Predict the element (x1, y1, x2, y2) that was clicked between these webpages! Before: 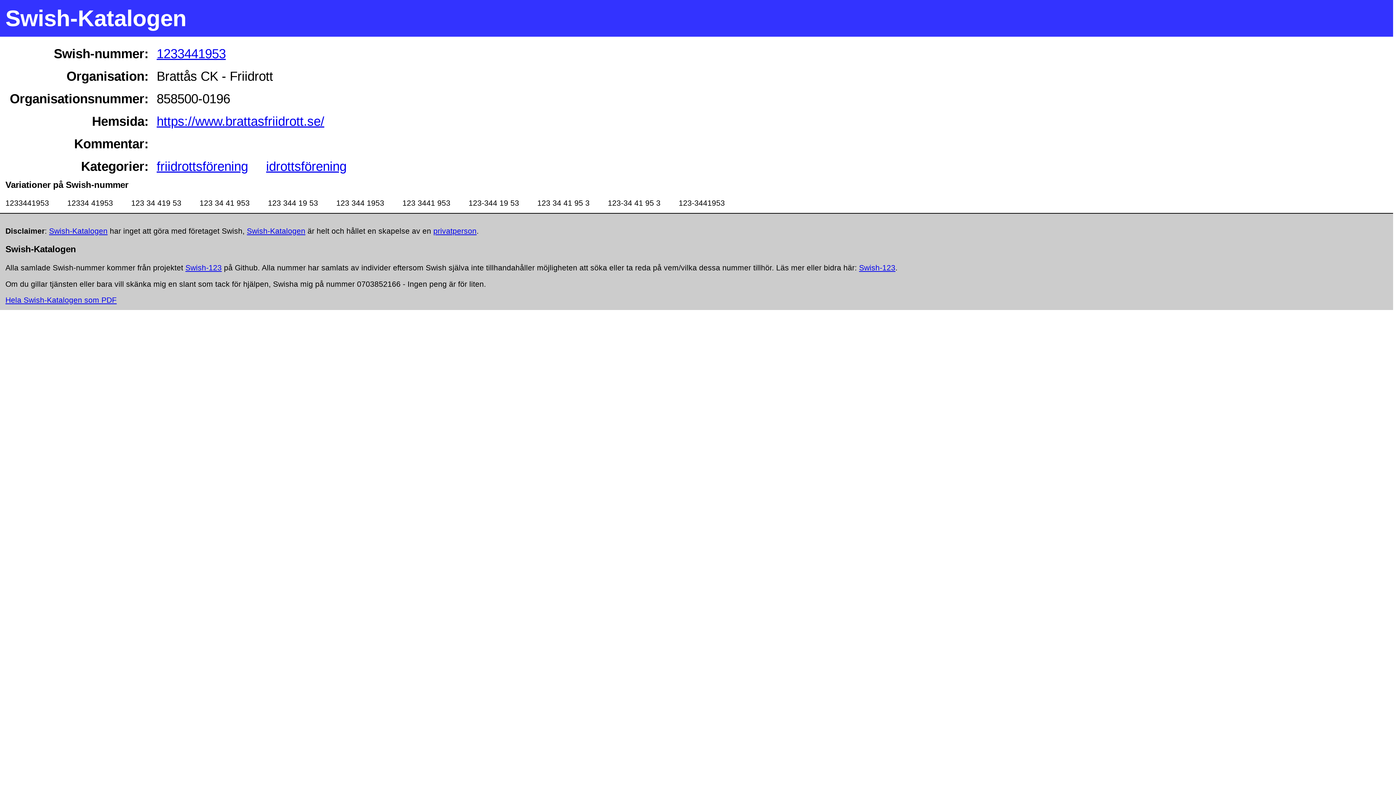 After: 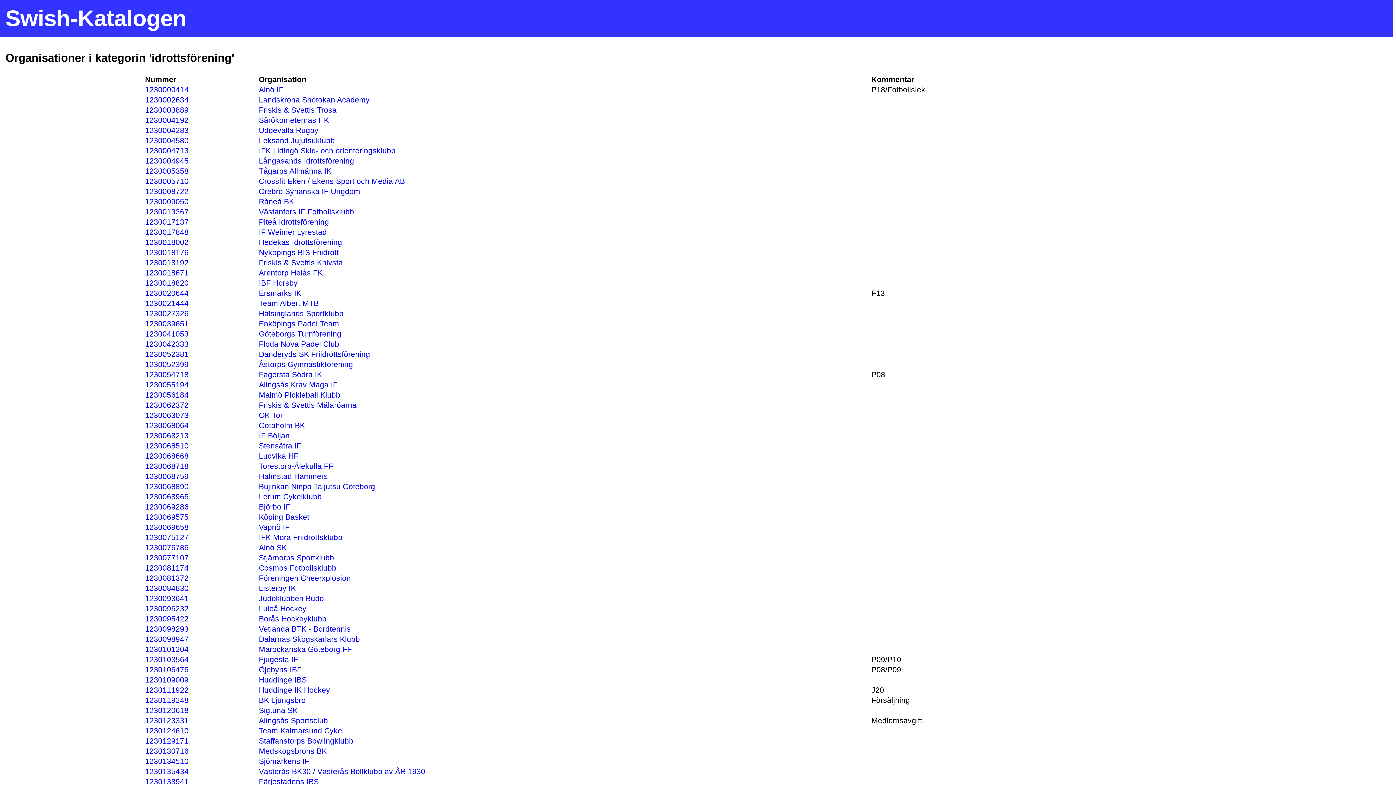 Action: bbox: (266, 159, 346, 173) label: idrottsförening